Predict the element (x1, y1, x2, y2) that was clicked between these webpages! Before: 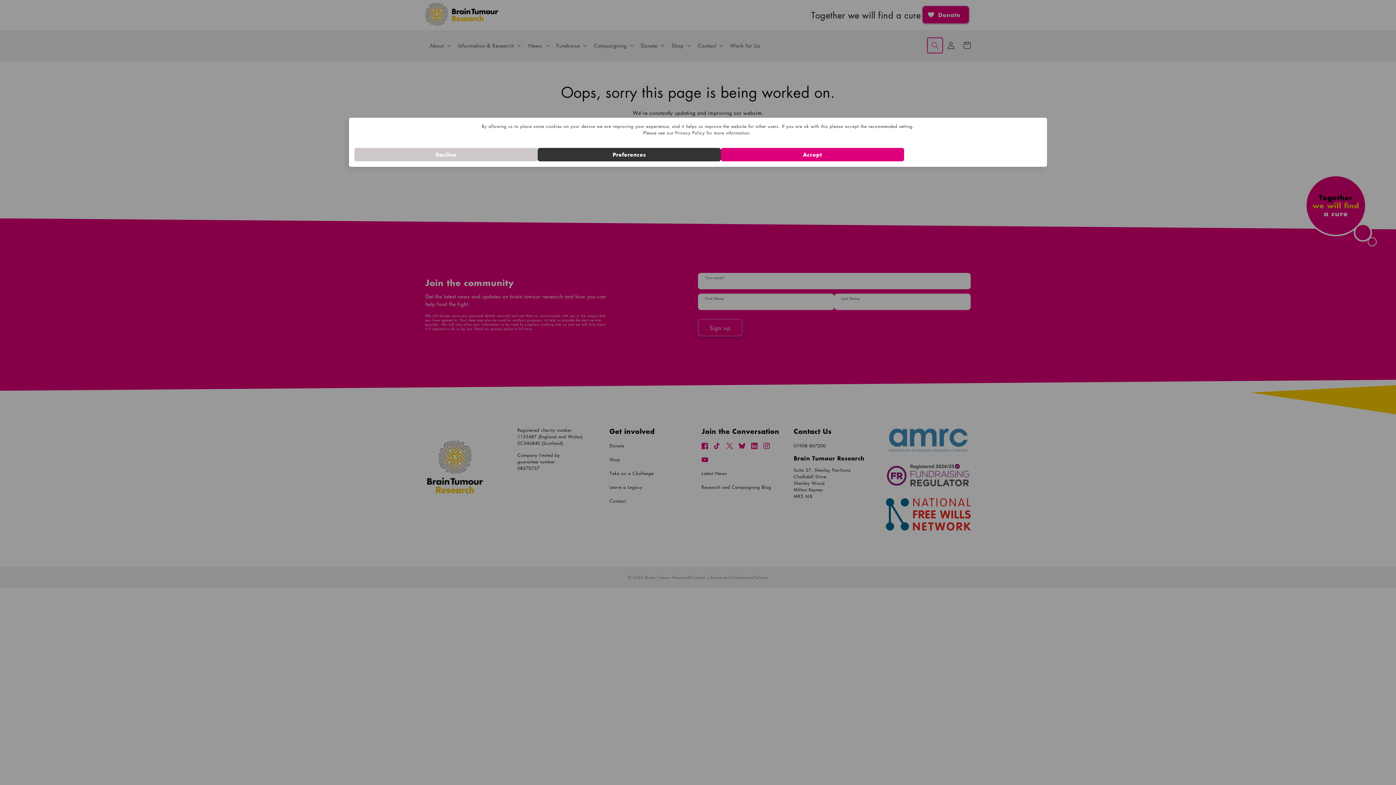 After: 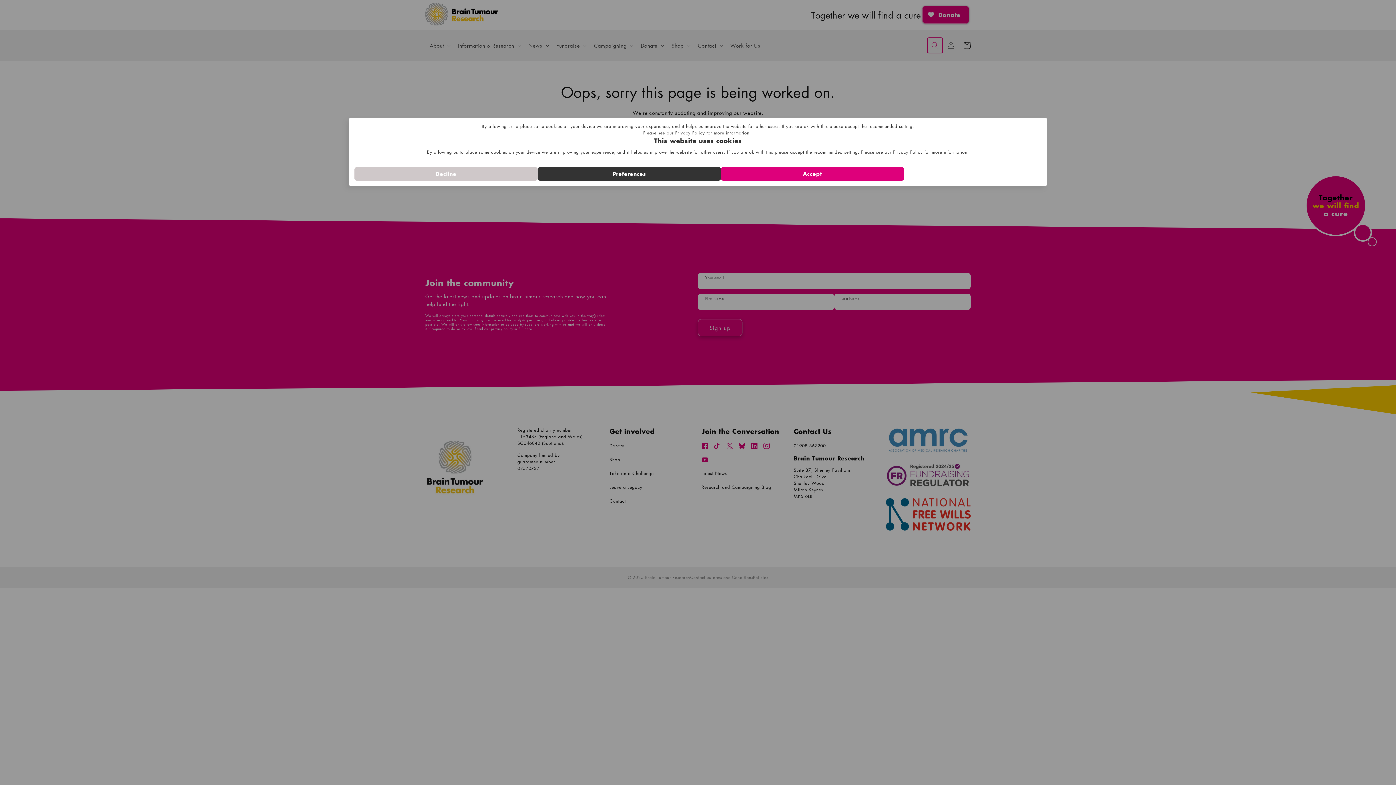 Action: bbox: (537, 148, 721, 161) label: Preferences